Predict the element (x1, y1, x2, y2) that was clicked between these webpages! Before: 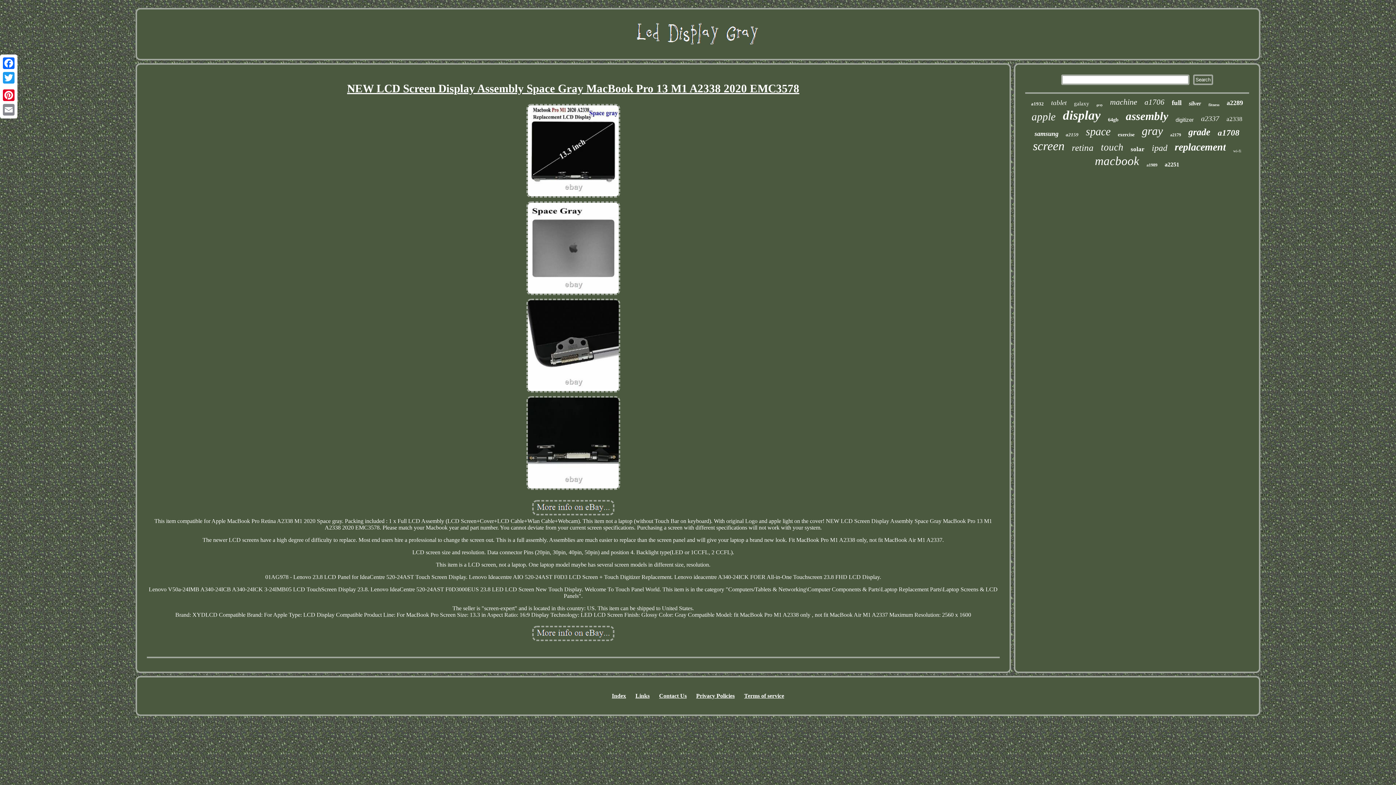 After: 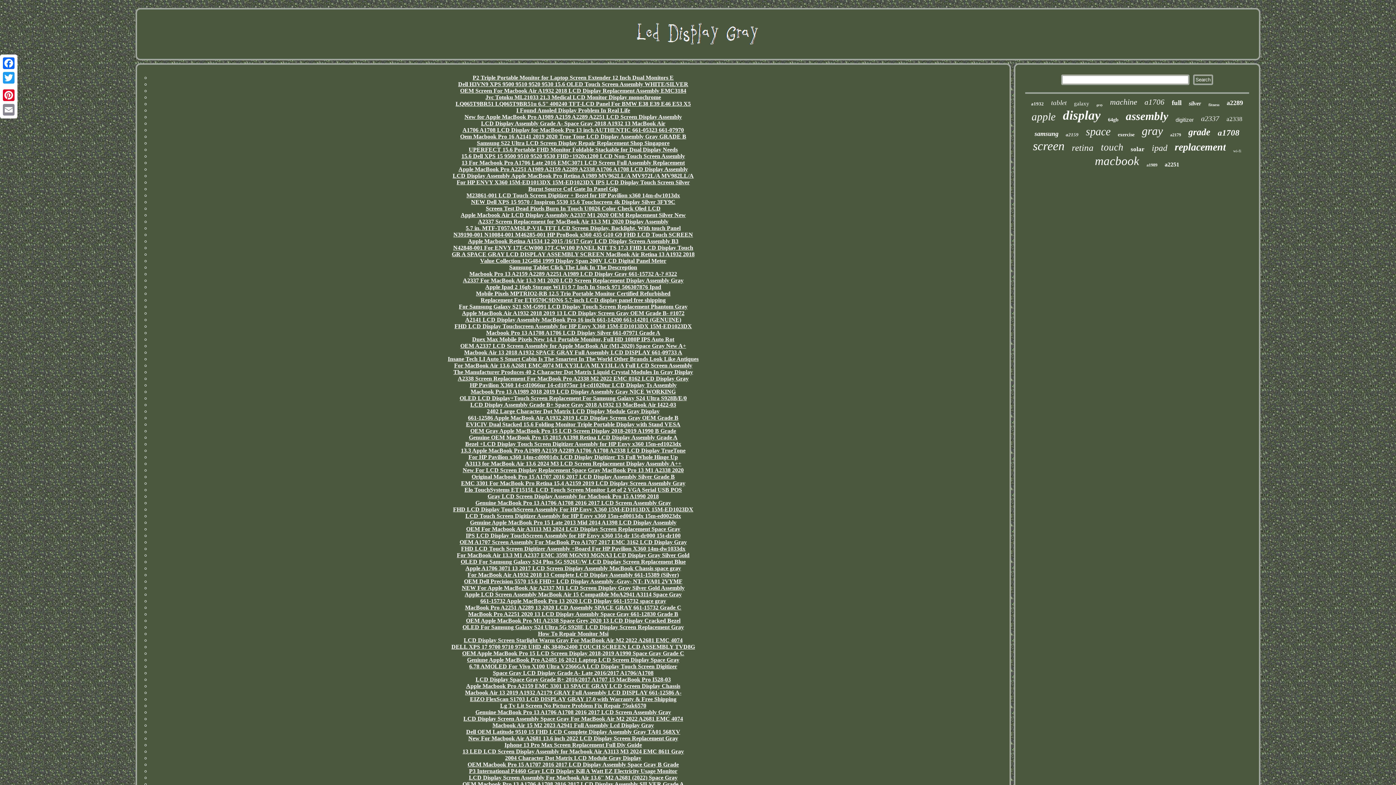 Action: bbox: (635, 693, 649, 699) label: Links